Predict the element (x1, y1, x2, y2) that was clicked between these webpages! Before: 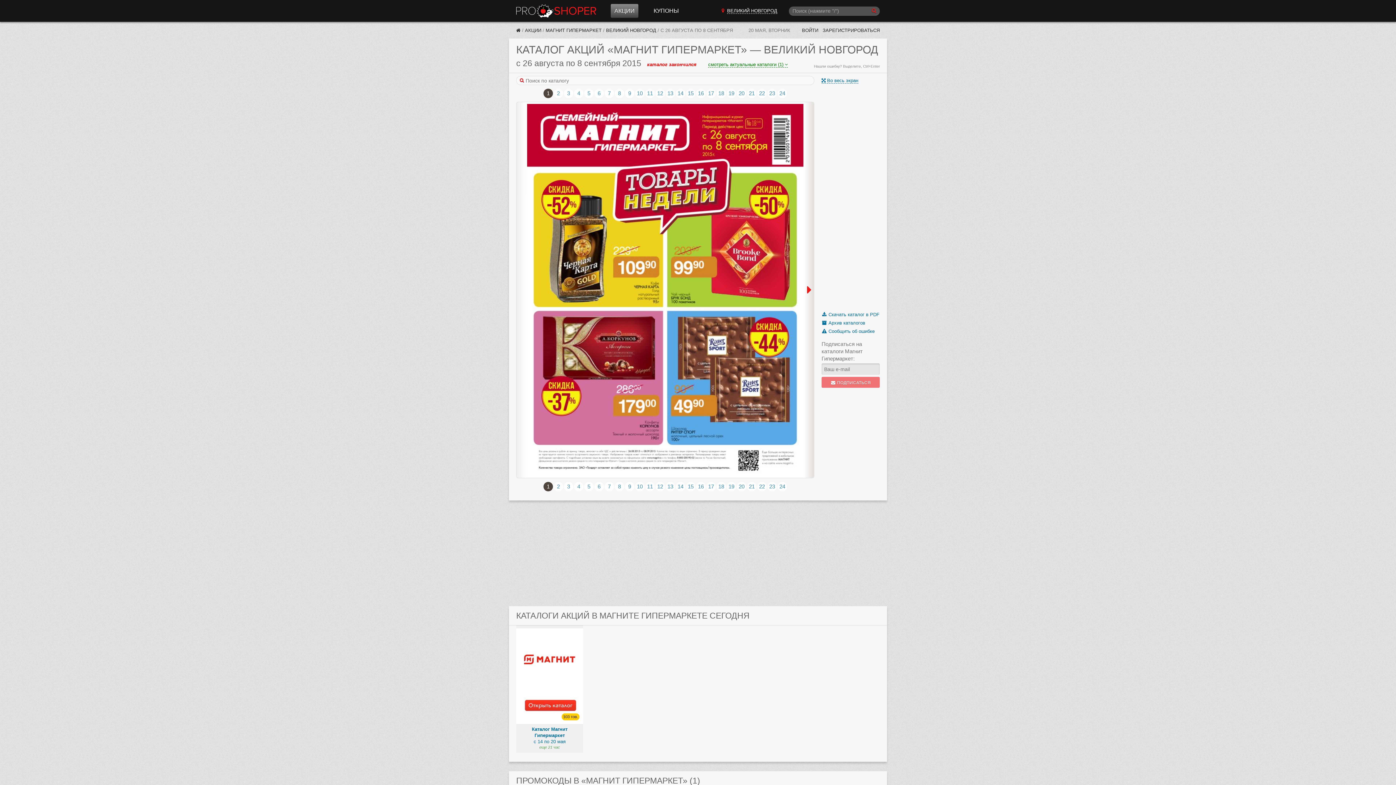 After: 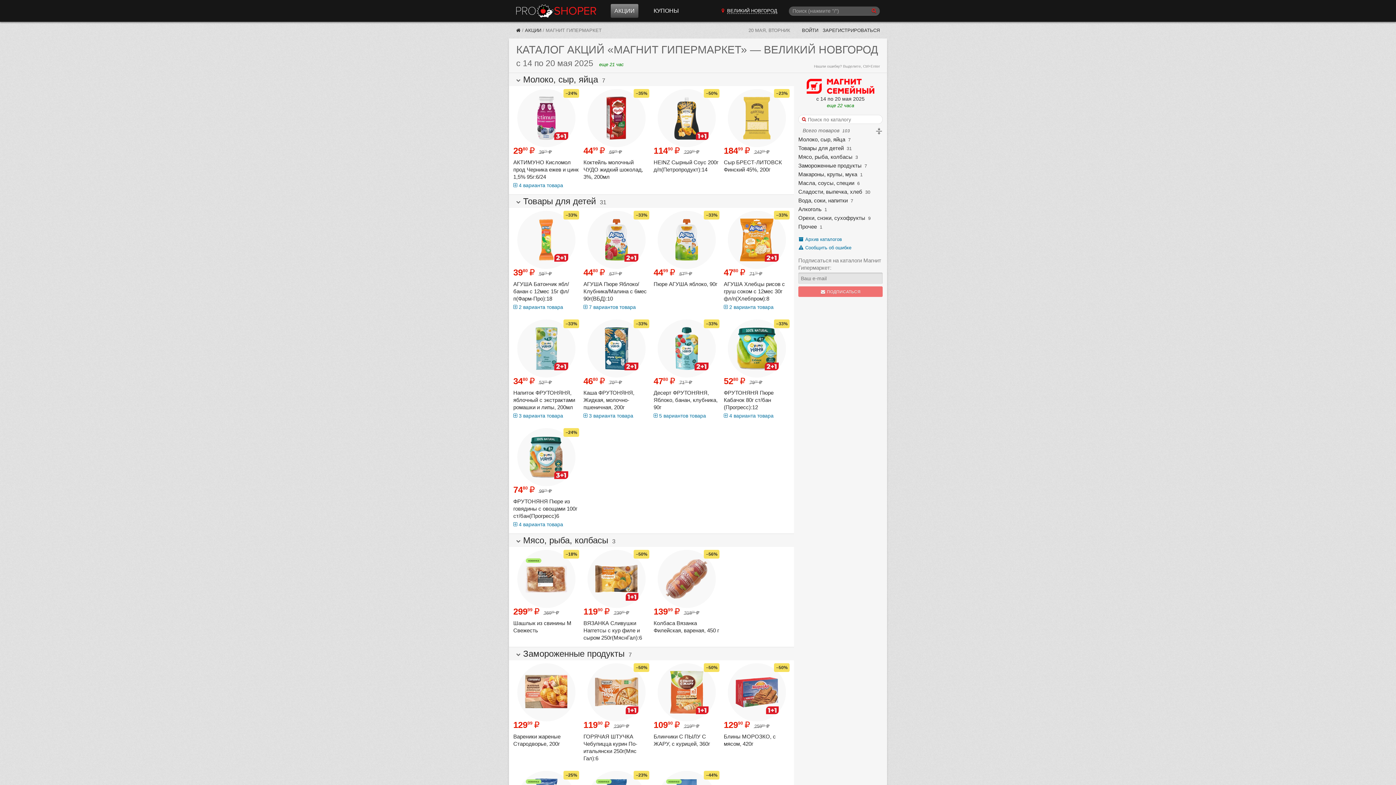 Action: label: МАГНИТ ГИПЕРМАРКЕТ bbox: (545, 27, 601, 33)